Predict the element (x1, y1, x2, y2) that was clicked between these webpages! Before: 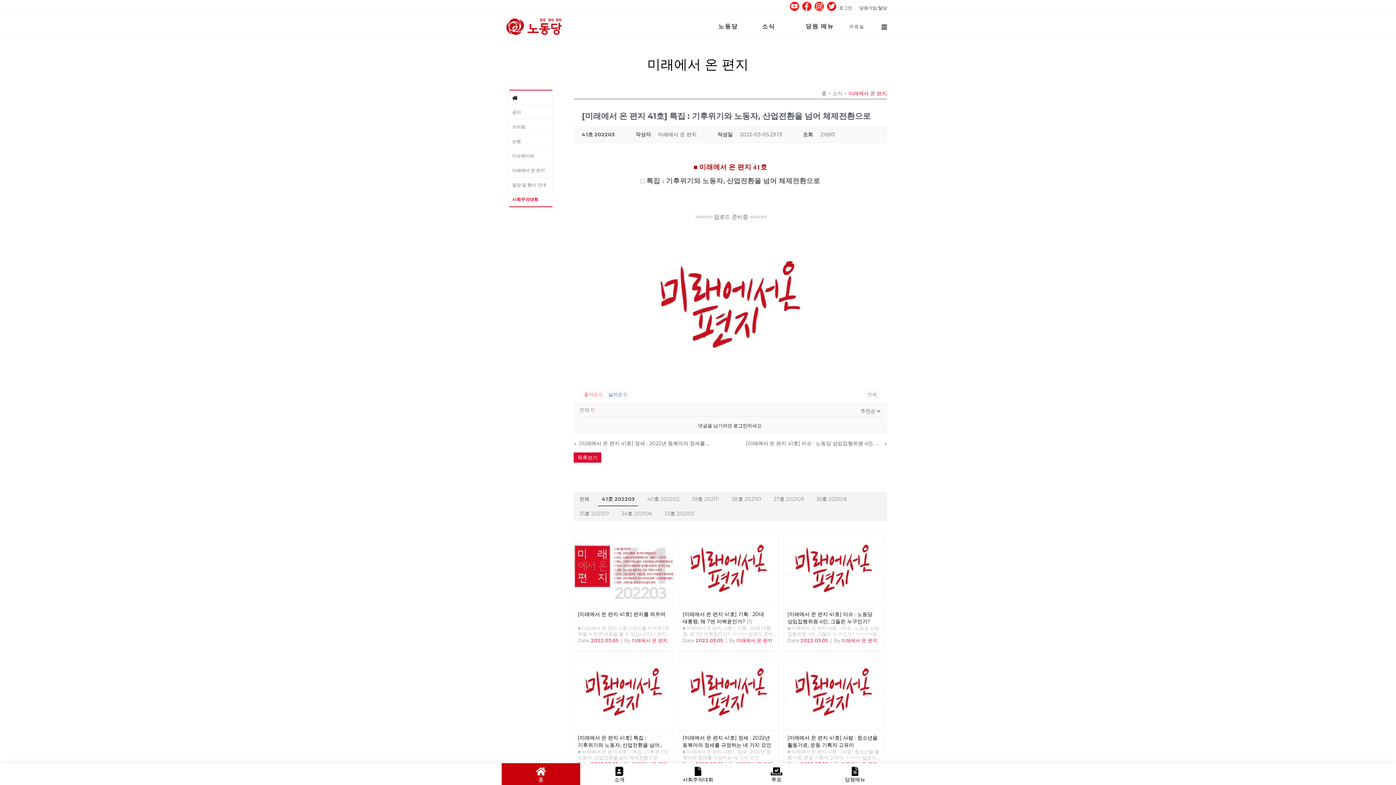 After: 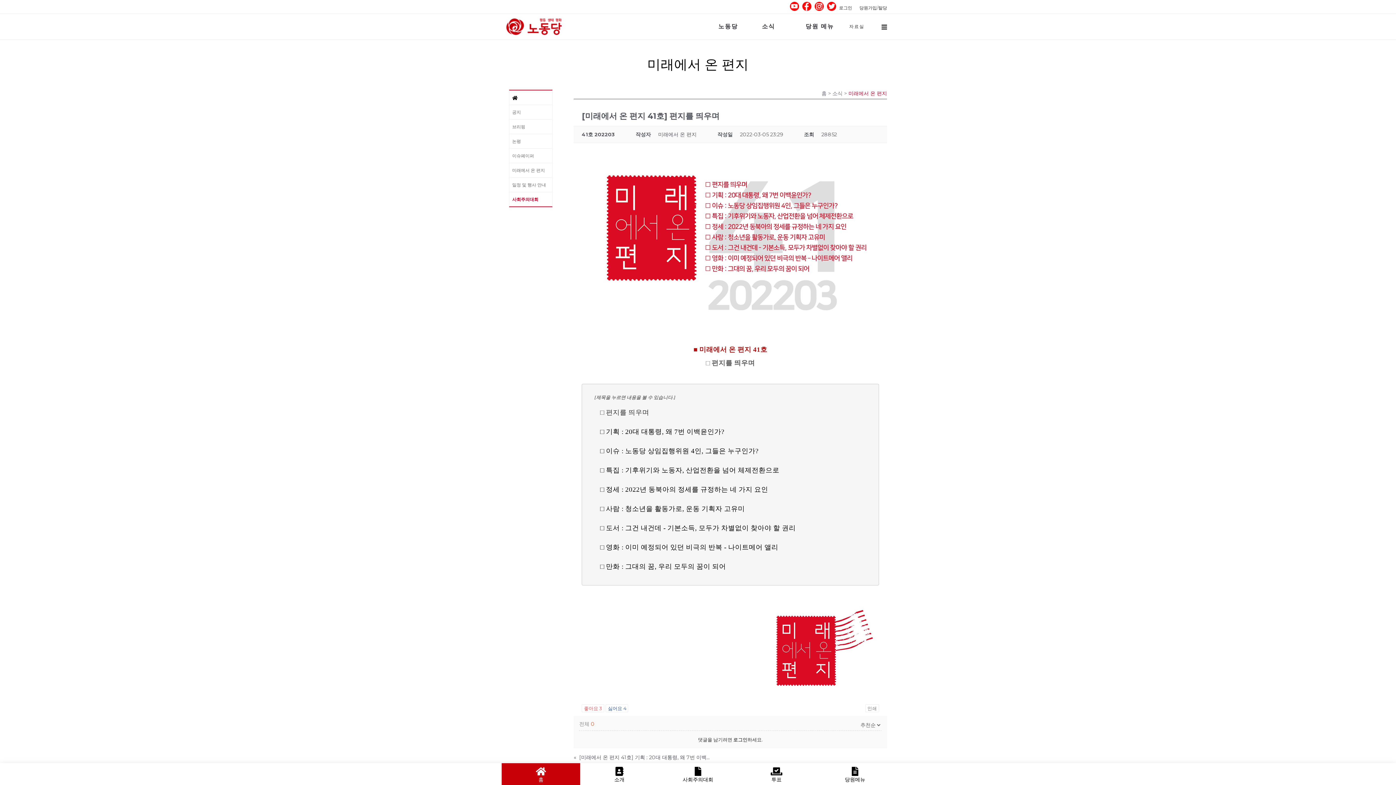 Action: bbox: (574, 567, 673, 574)